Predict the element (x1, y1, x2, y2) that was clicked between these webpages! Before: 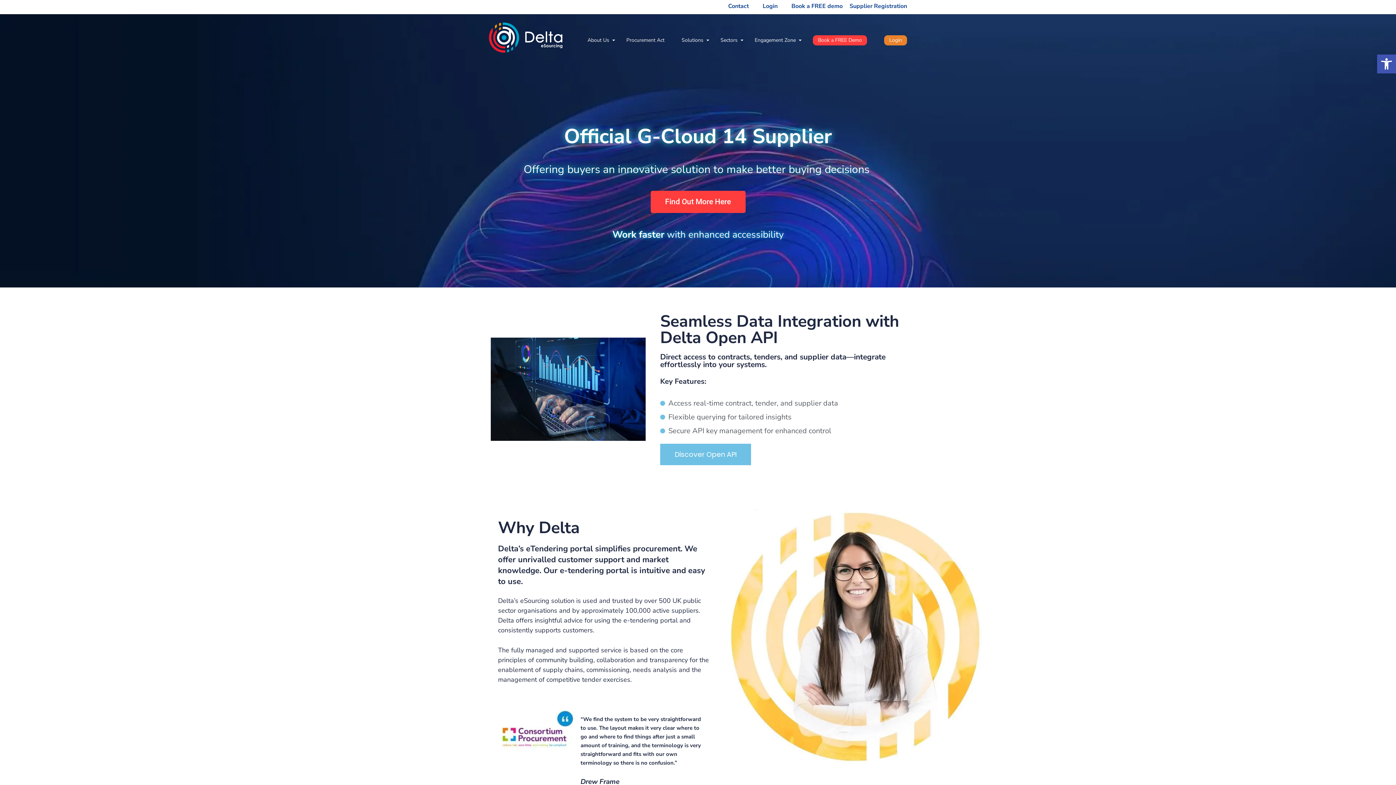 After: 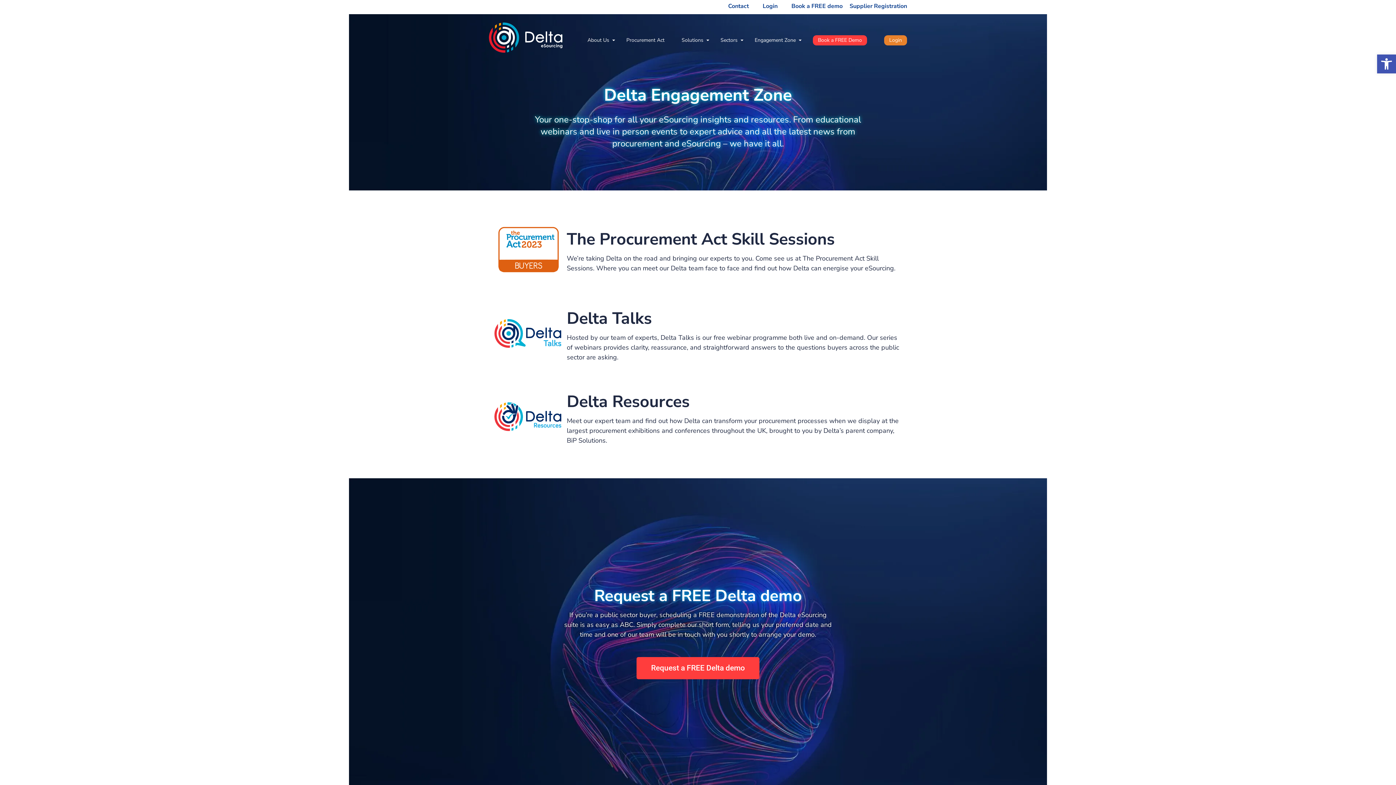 Action: label: Engagement Zone bbox: (754, 37, 796, 44)